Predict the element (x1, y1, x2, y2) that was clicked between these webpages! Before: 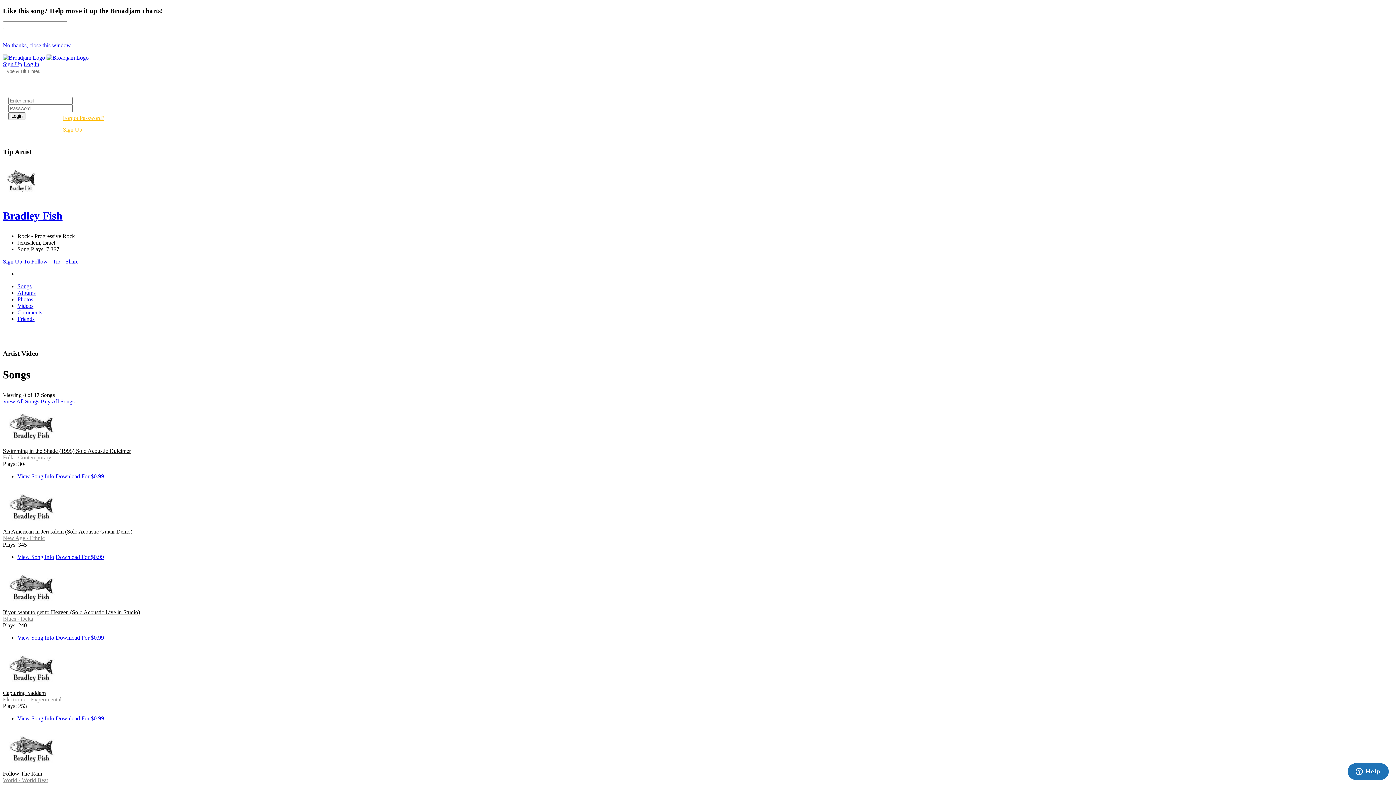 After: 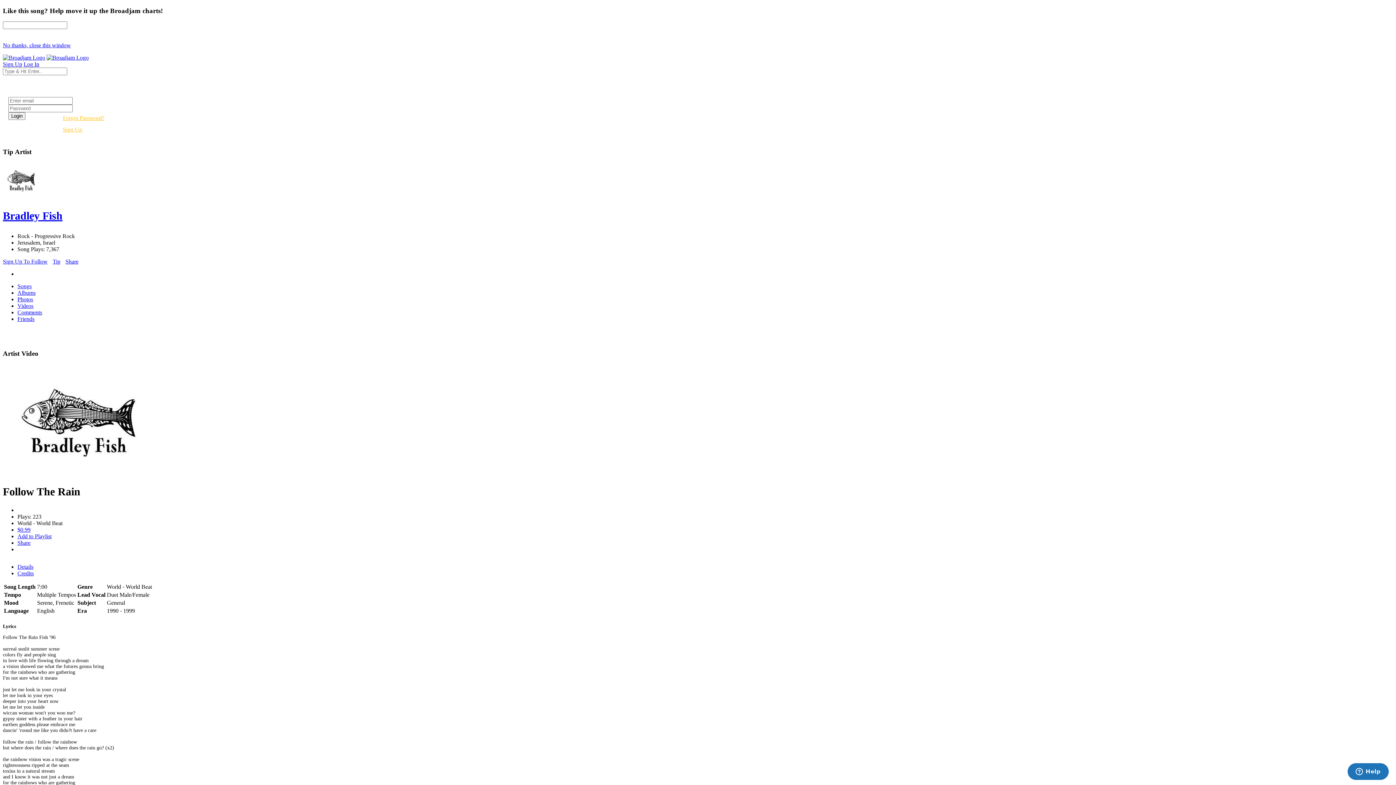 Action: bbox: (2, 770, 42, 777) label: Follow The Rain